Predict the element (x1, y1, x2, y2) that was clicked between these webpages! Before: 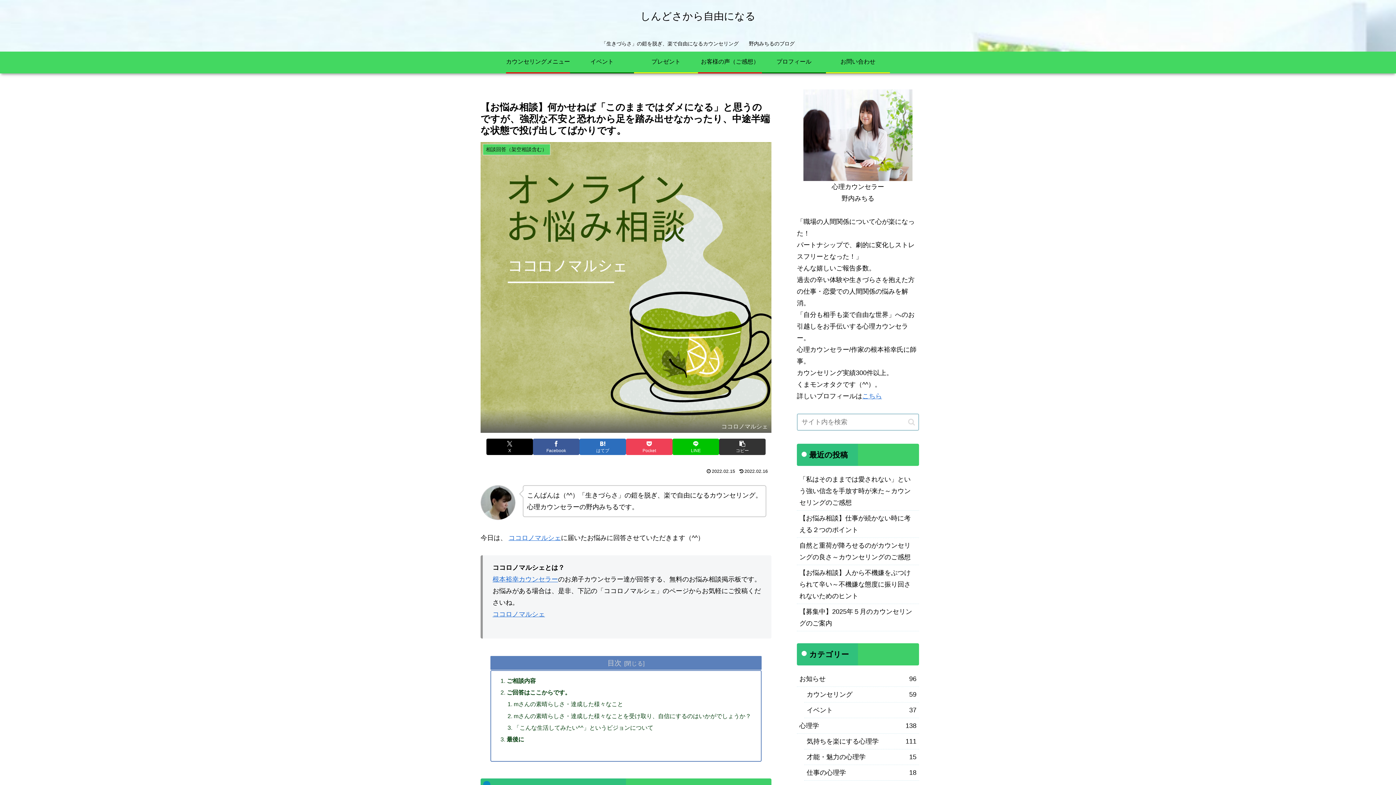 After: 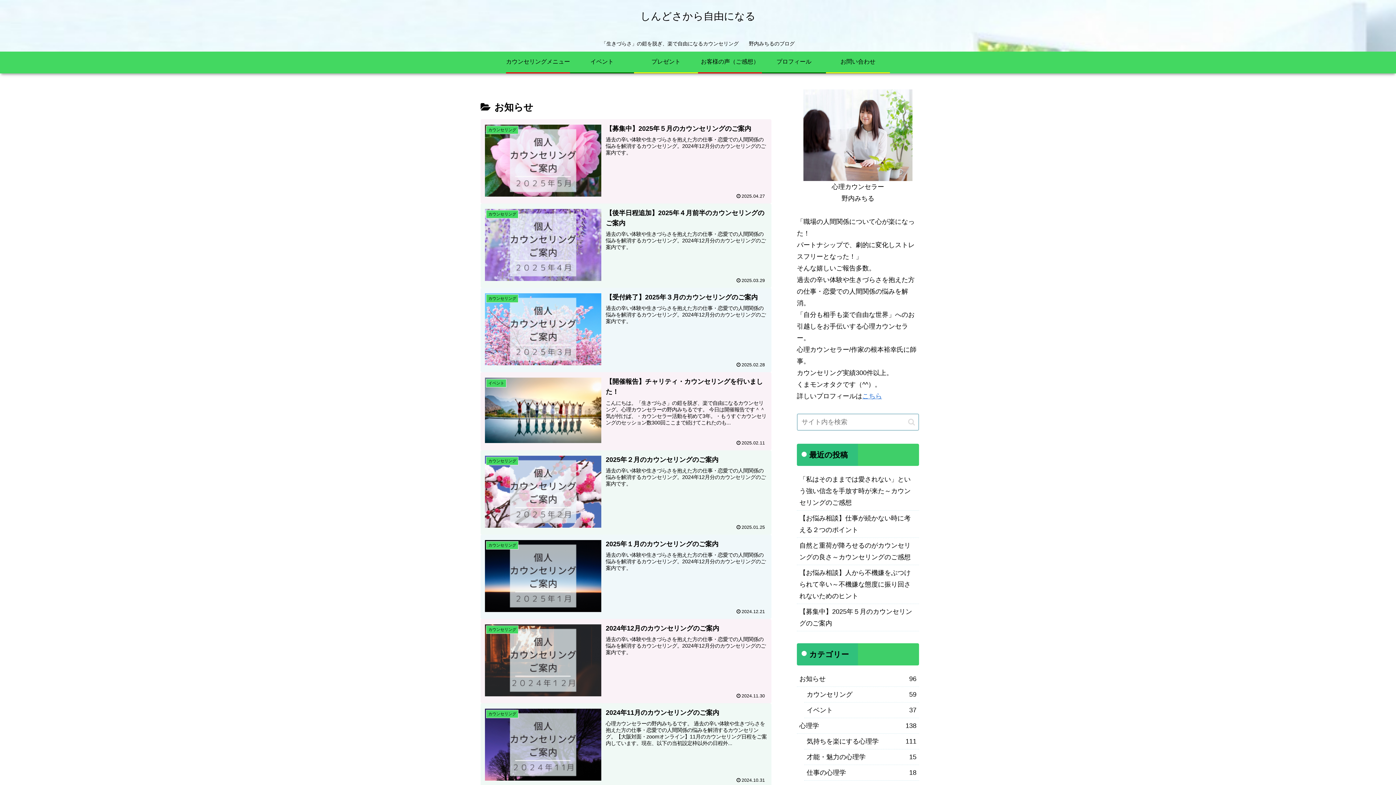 Action: bbox: (797, 671, 919, 687) label: お知らせ
96